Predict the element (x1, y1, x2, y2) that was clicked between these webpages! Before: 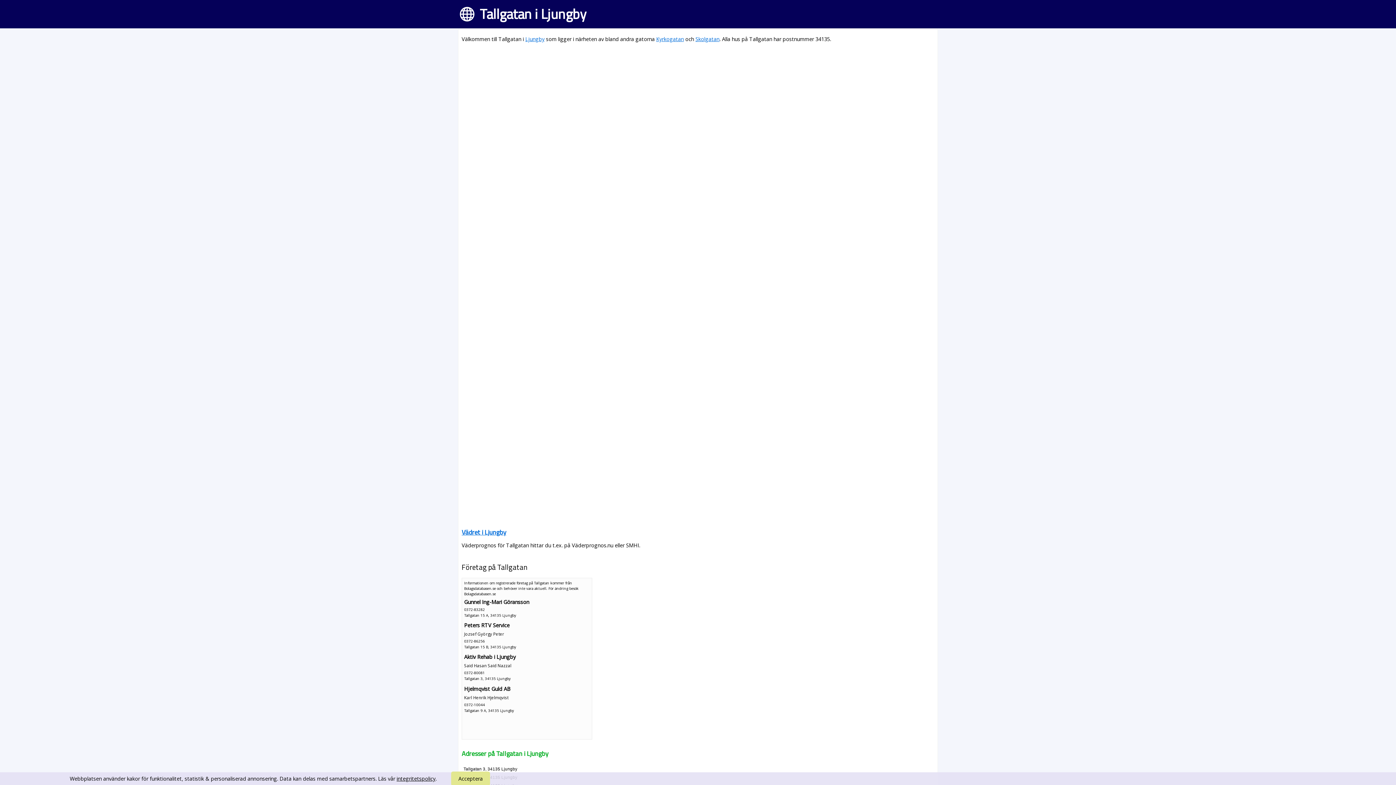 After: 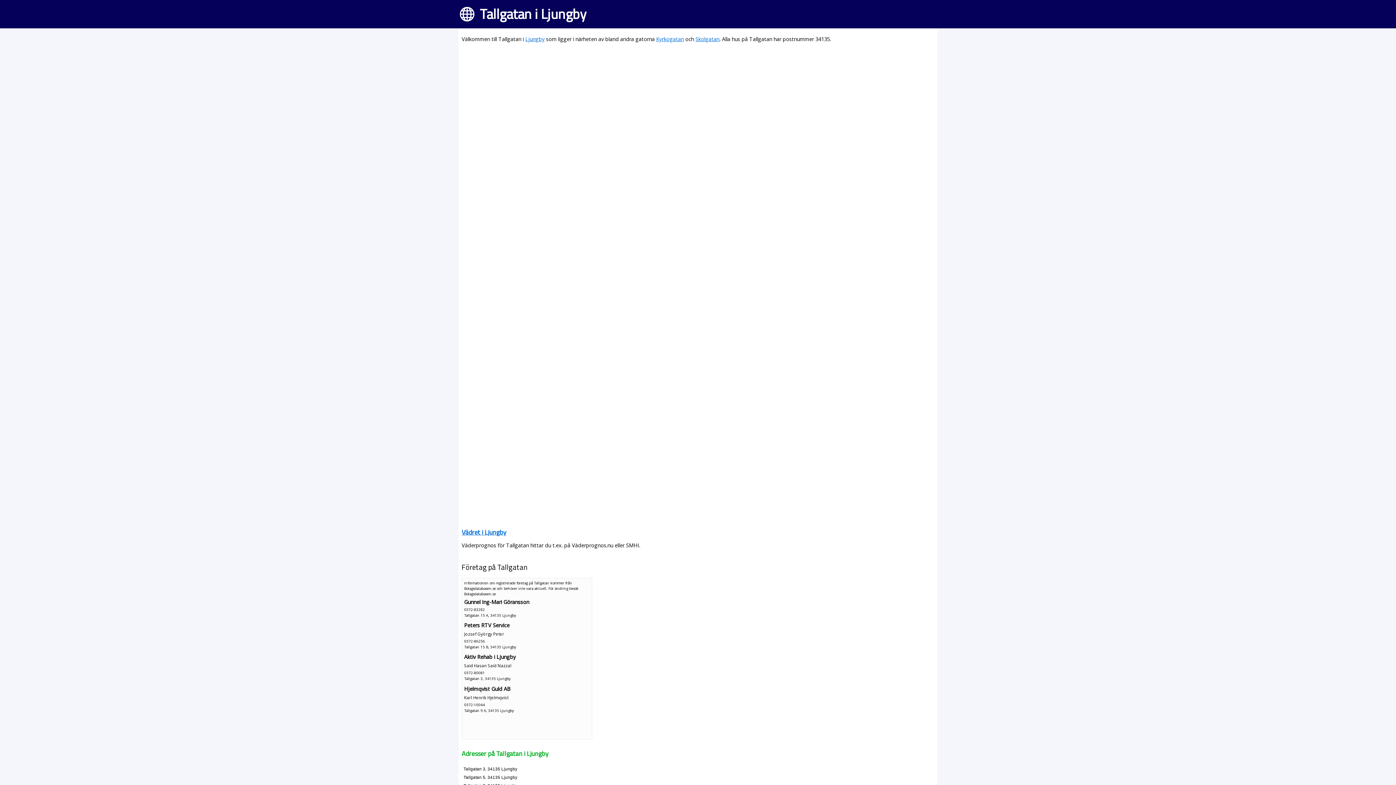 Action: bbox: (451, 772, 490, 786) label: Acceptera